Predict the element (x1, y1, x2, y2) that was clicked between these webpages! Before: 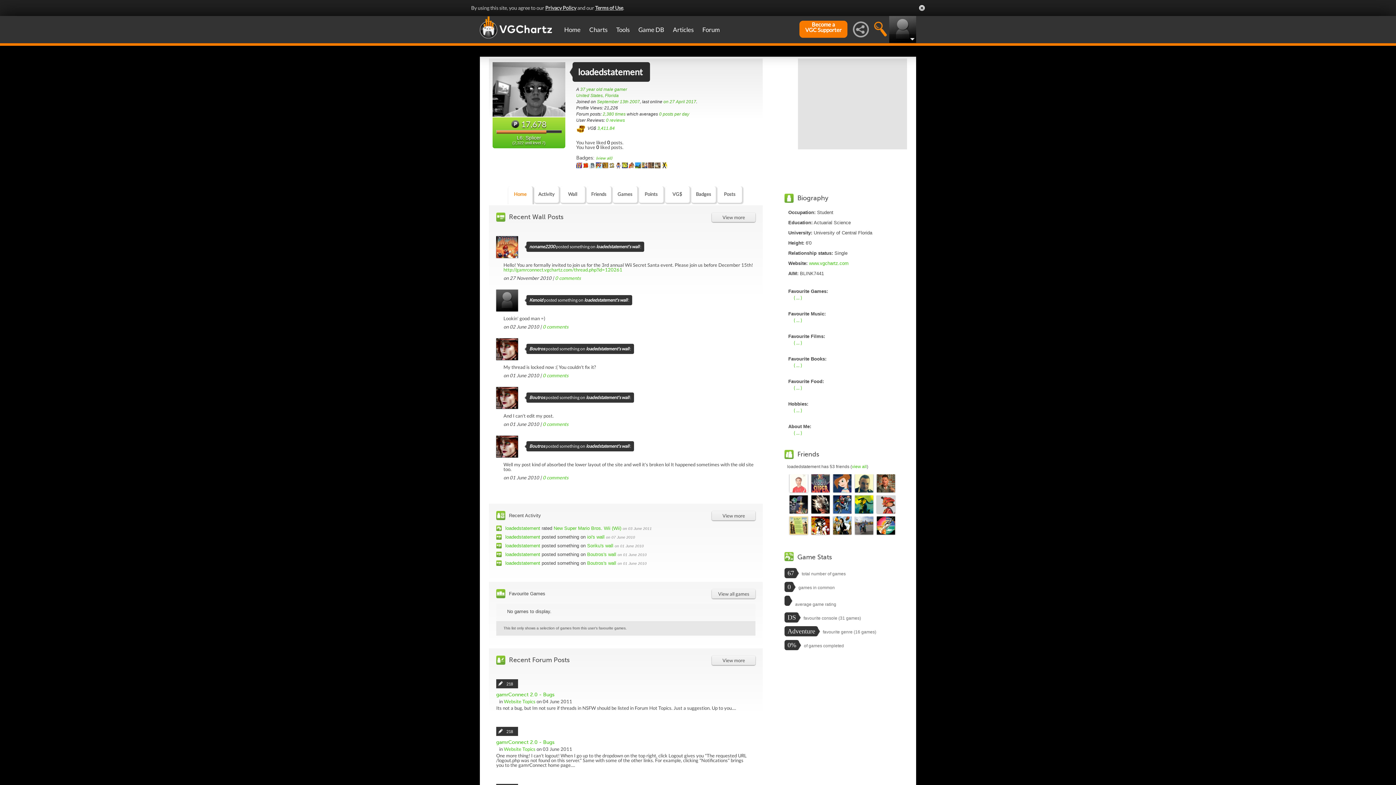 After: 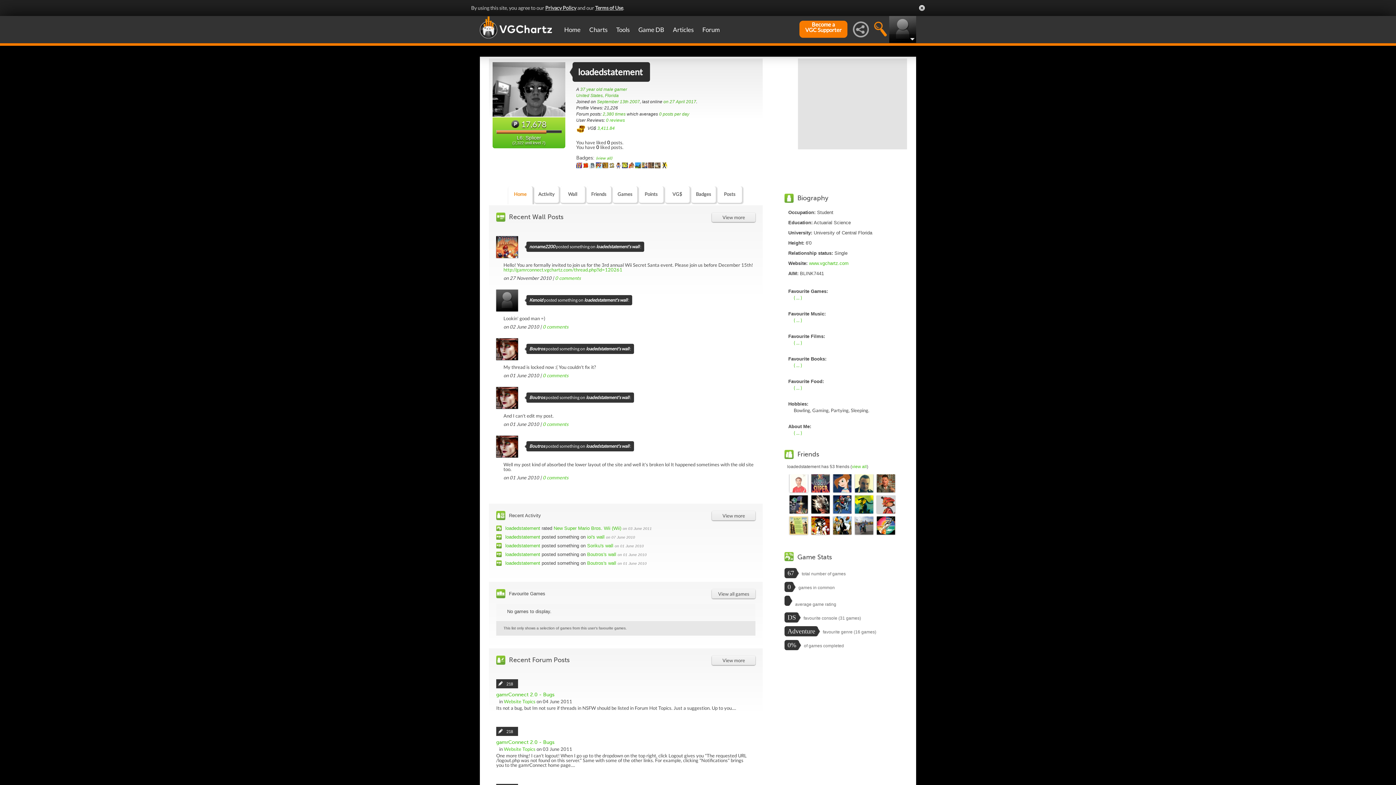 Action: bbox: (793, 407, 802, 413) label: ( ... )